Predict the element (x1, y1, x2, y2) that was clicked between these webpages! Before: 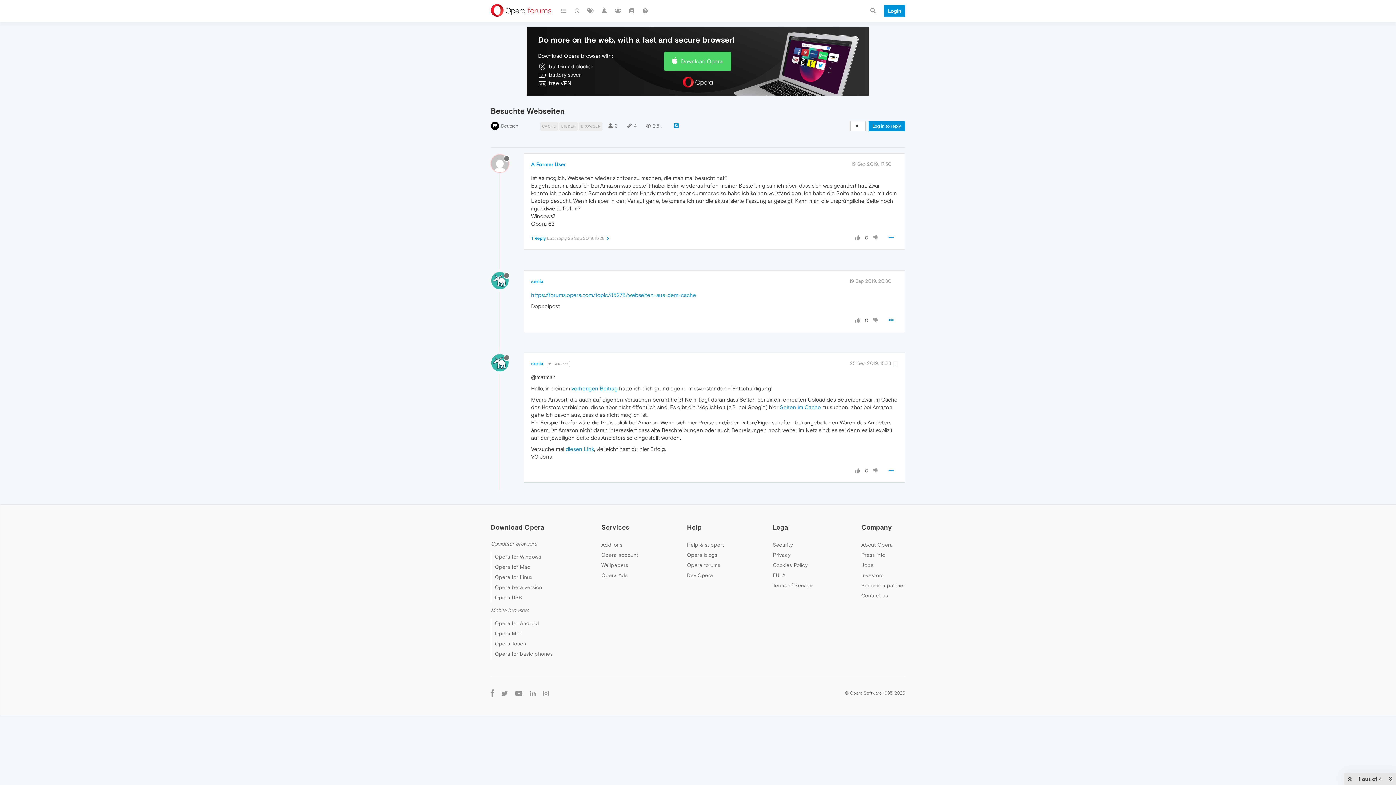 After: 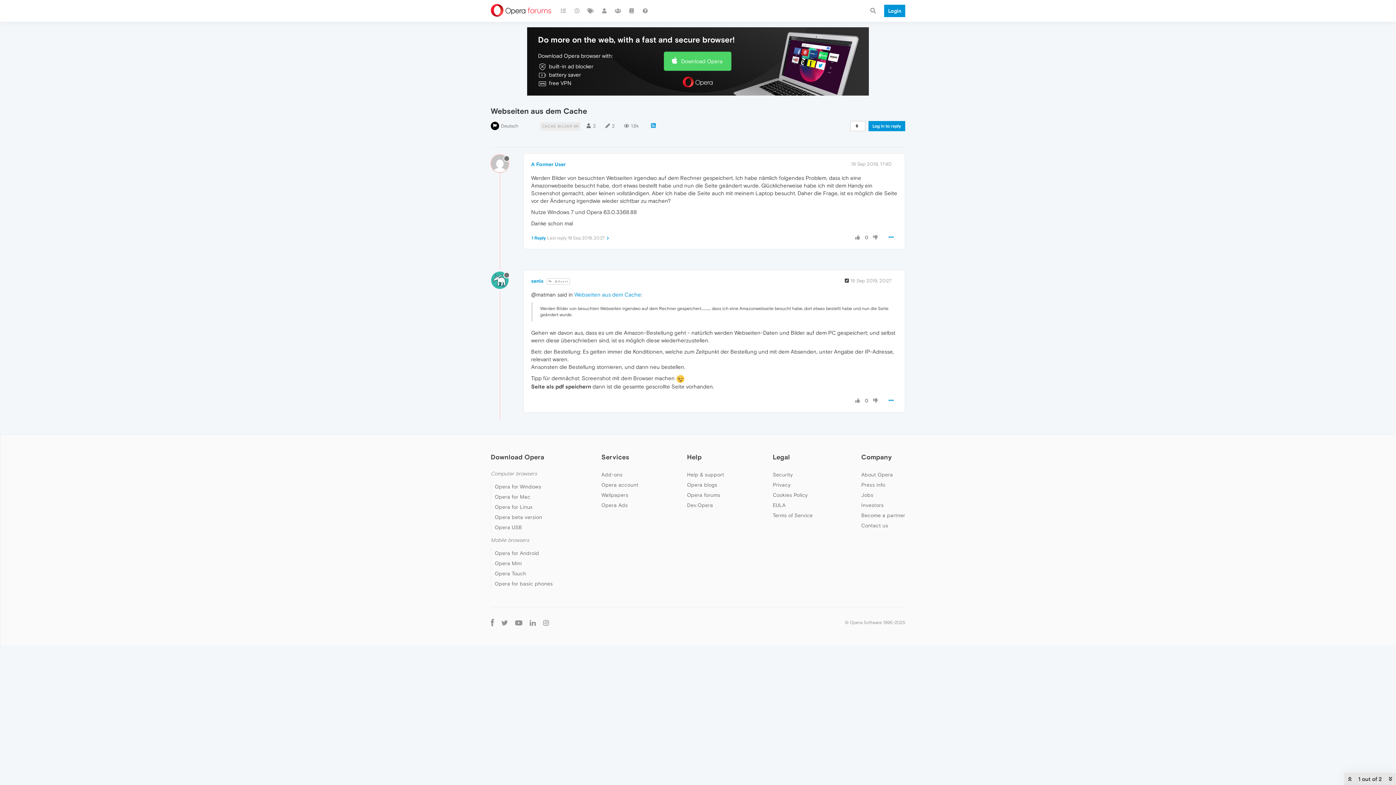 Action: bbox: (571, 385, 617, 391) label: vorherigen Beitrag